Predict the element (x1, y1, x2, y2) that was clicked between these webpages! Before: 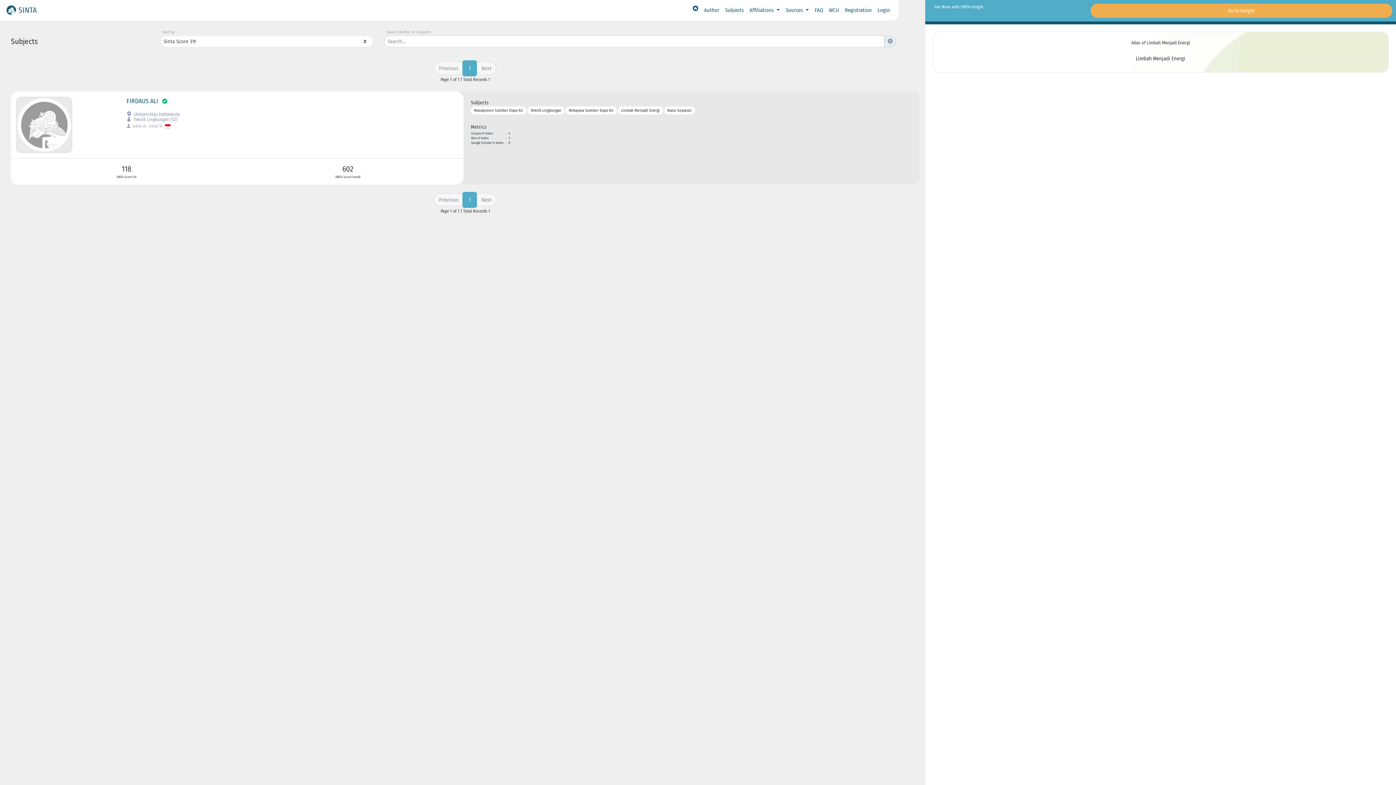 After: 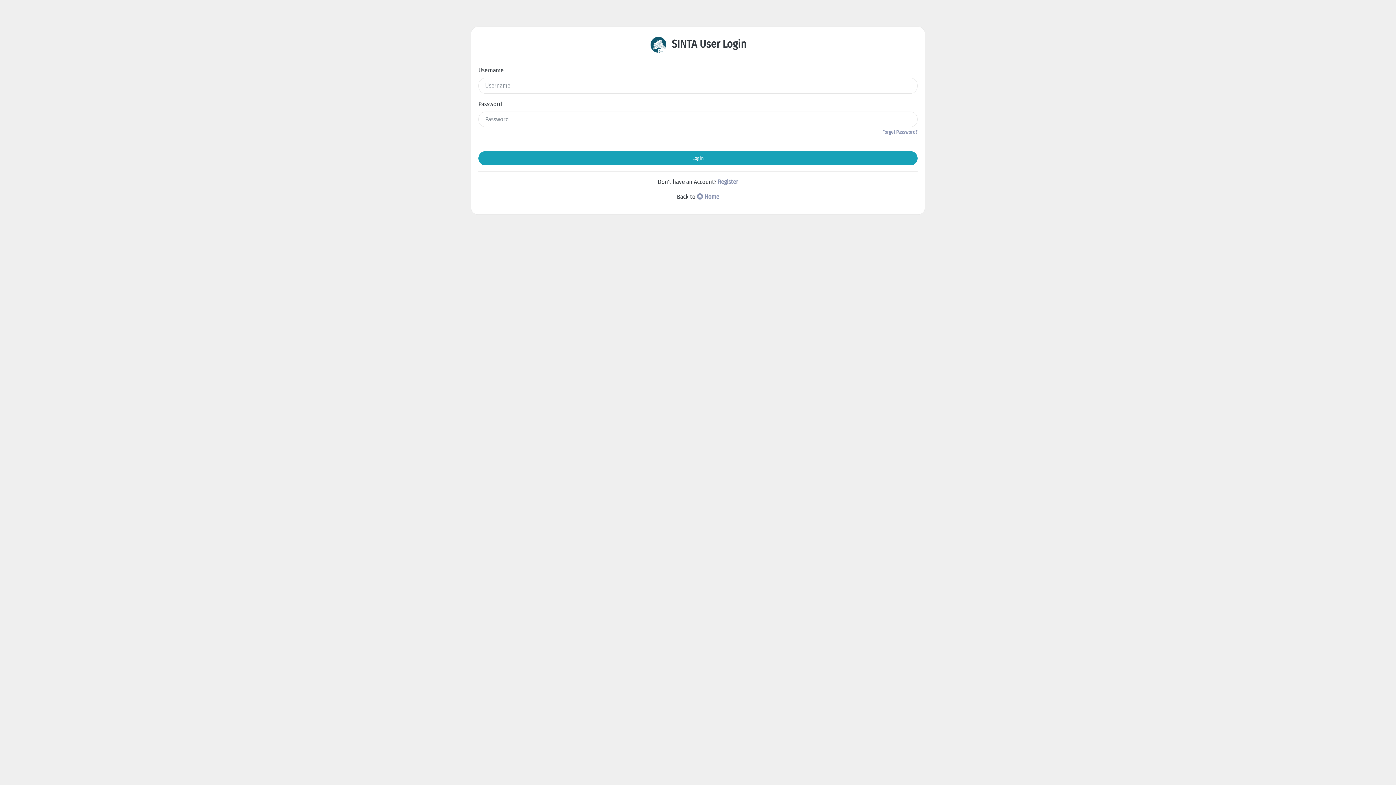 Action: bbox: (1090, 3, 1392, 17) label: Go to Insight